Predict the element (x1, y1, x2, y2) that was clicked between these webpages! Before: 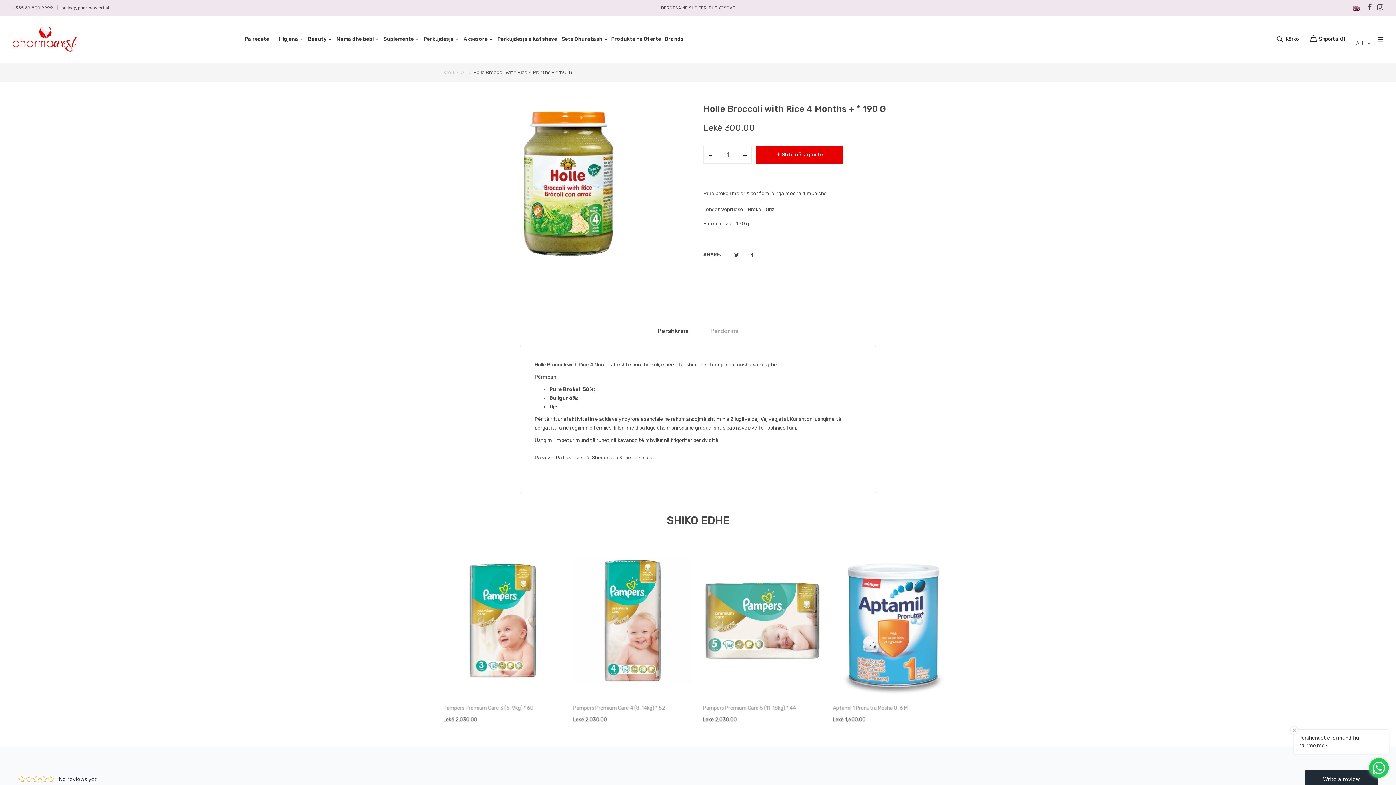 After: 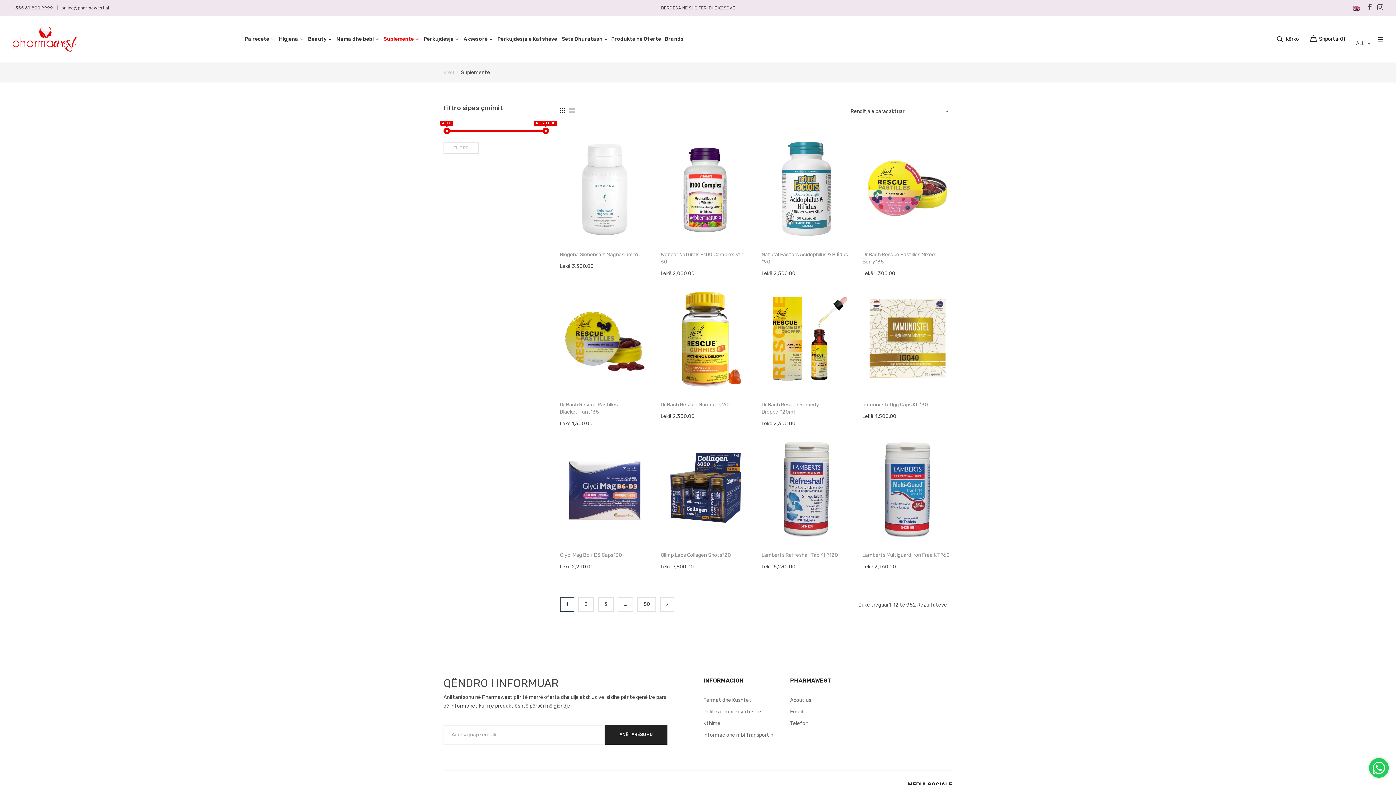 Action: bbox: (381, 28, 420, 50) label: Suplemente